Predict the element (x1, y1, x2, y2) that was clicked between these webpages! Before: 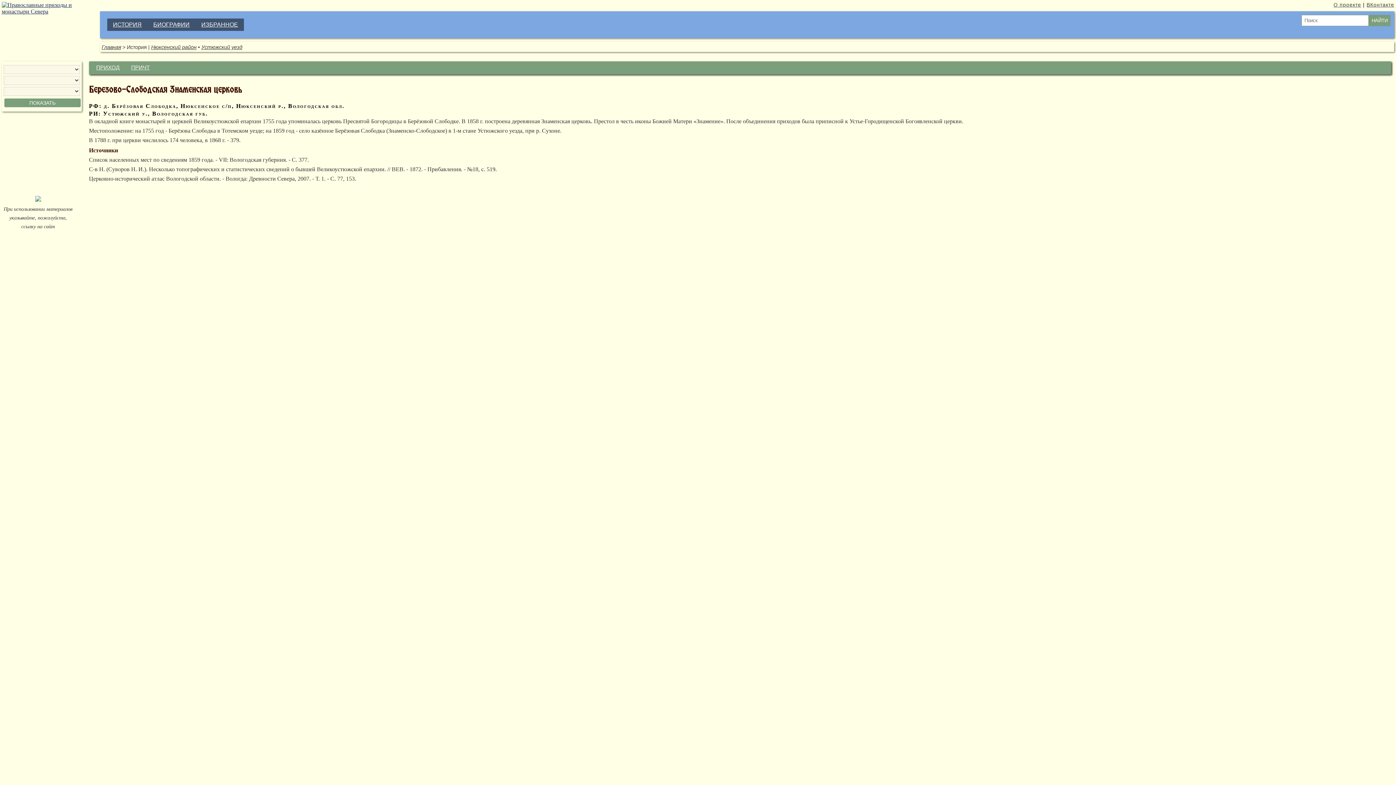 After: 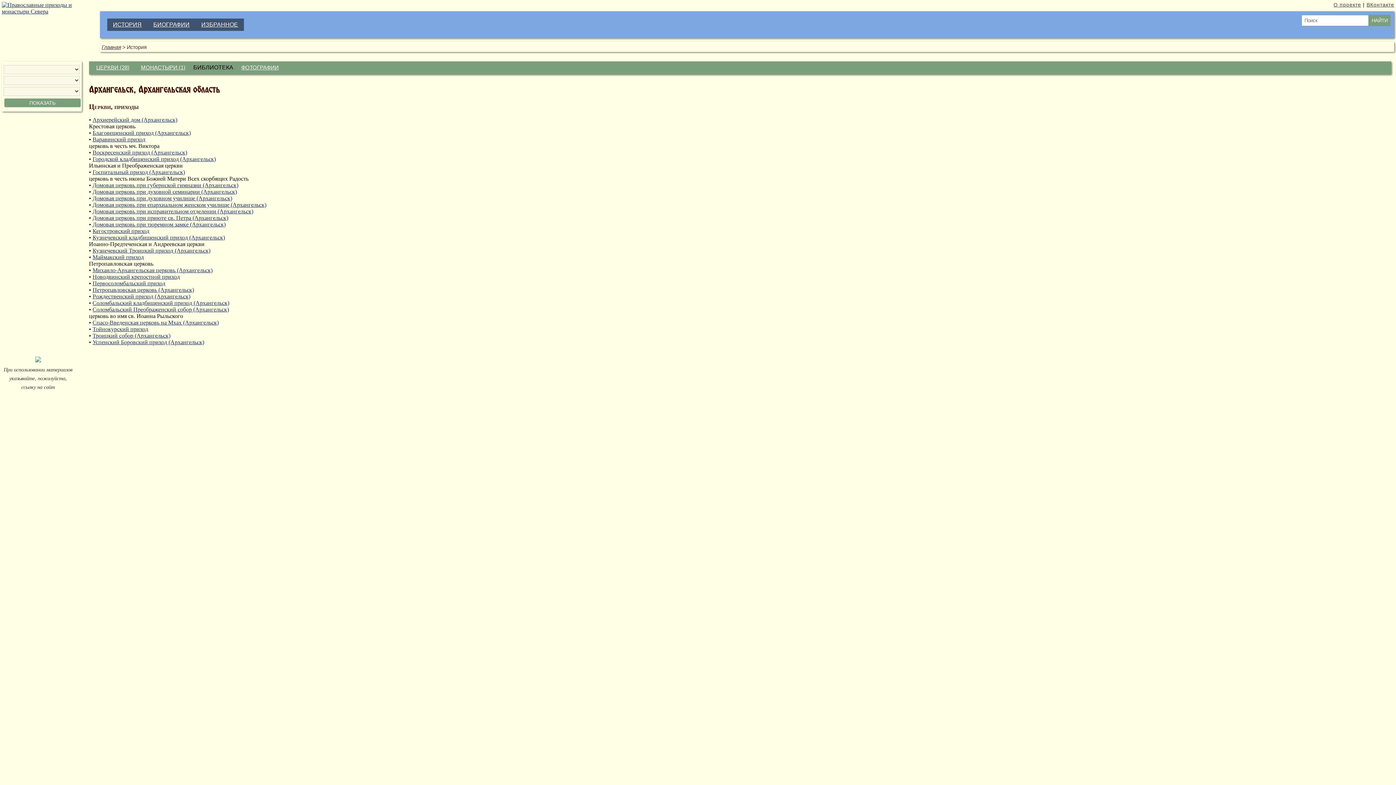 Action: bbox: (110, 18, 144, 30) label: ИСТОРИЯ